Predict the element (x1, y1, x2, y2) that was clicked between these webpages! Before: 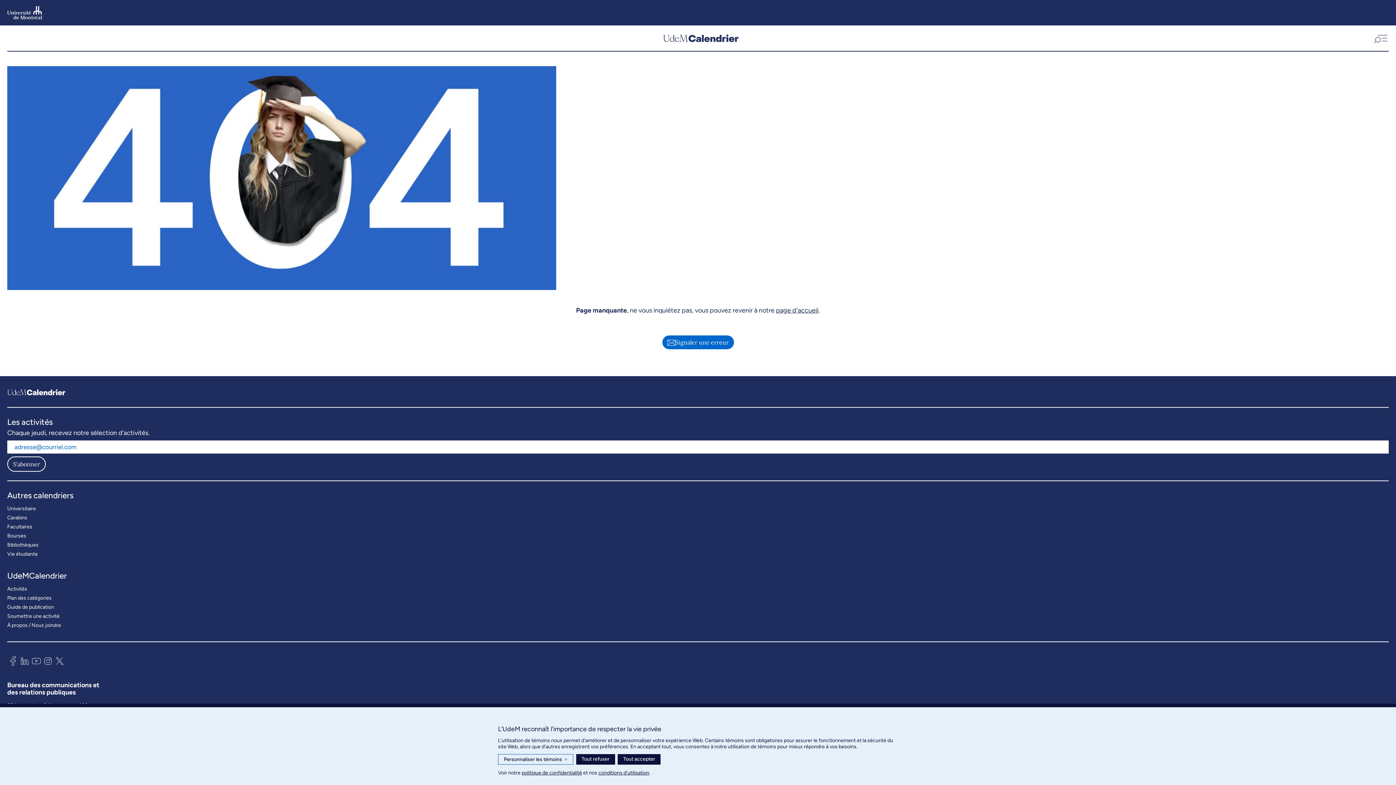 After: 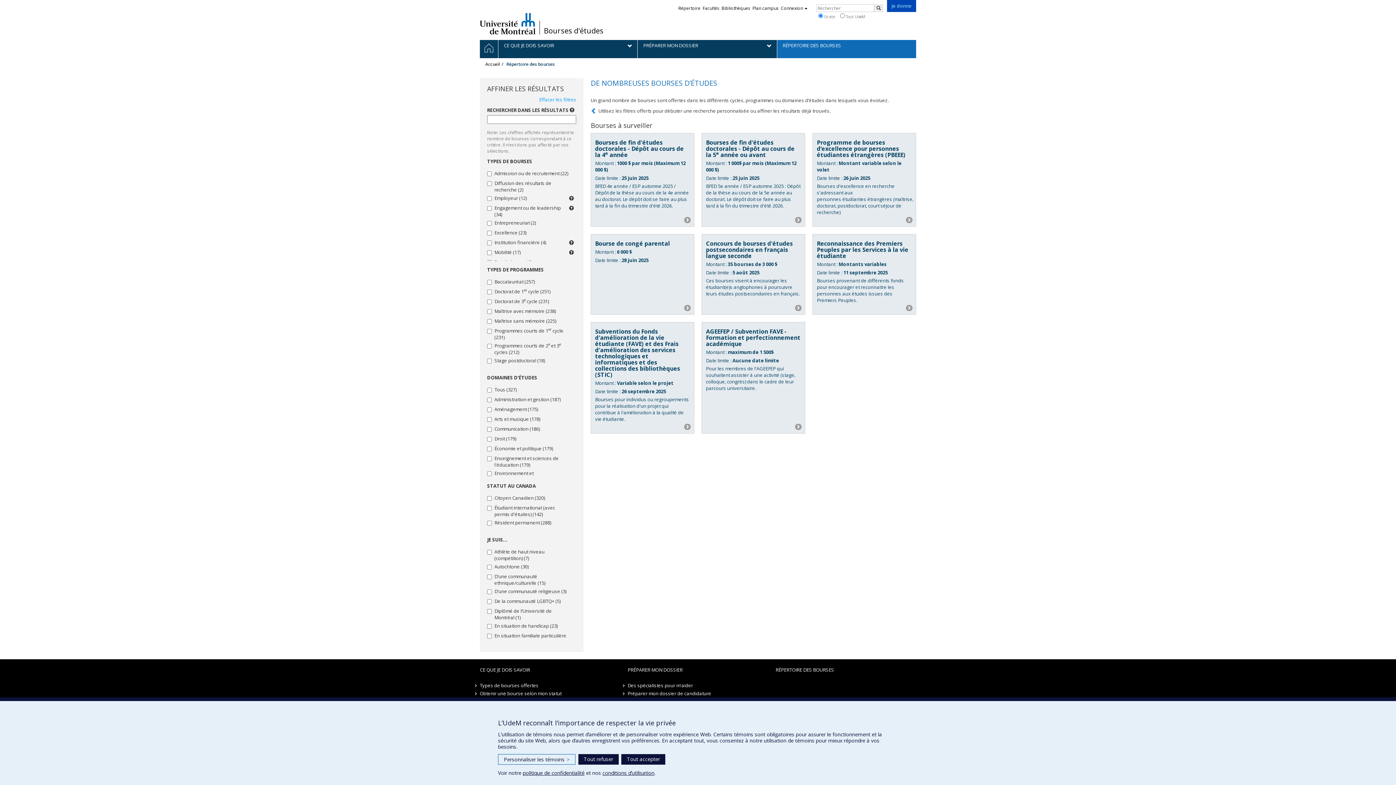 Action: bbox: (7, 531, 26, 540) label: Bourses